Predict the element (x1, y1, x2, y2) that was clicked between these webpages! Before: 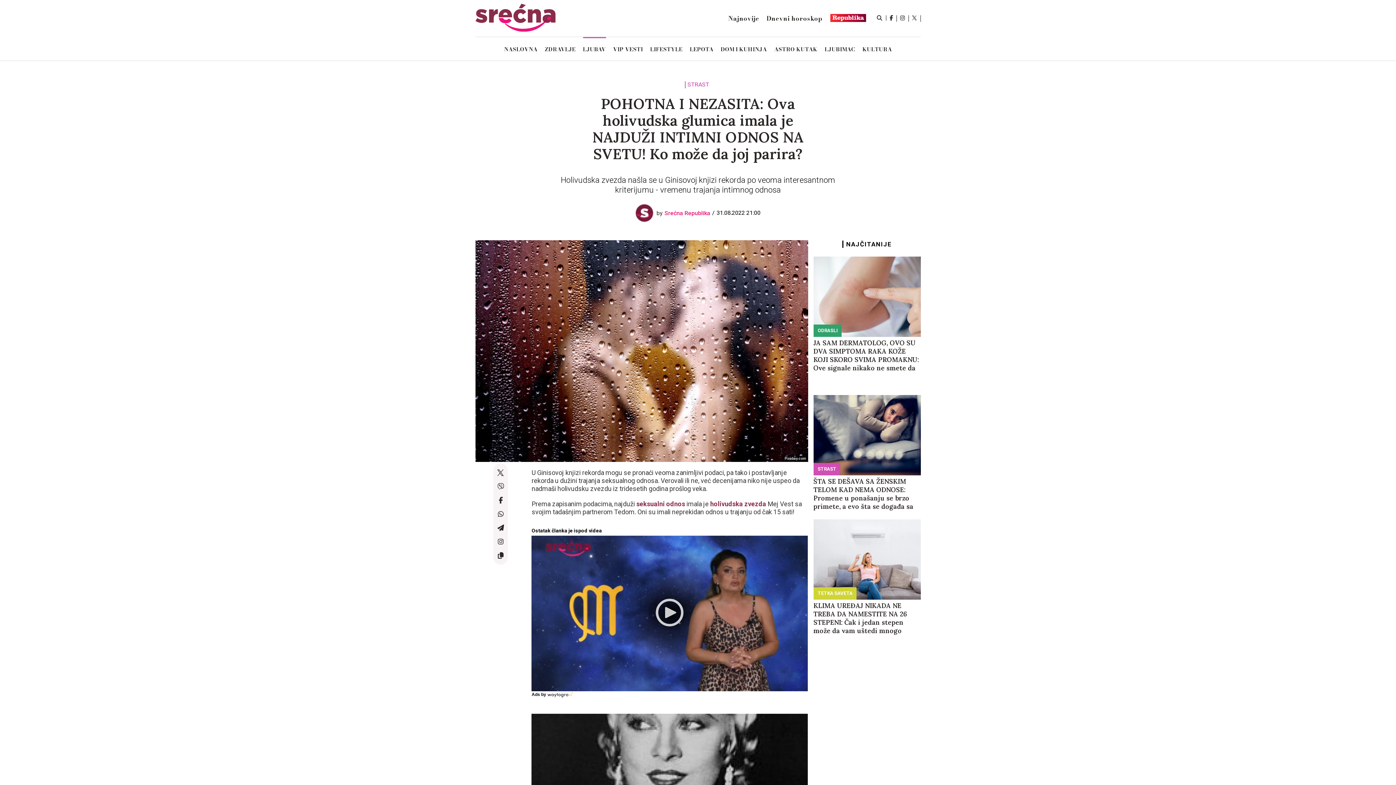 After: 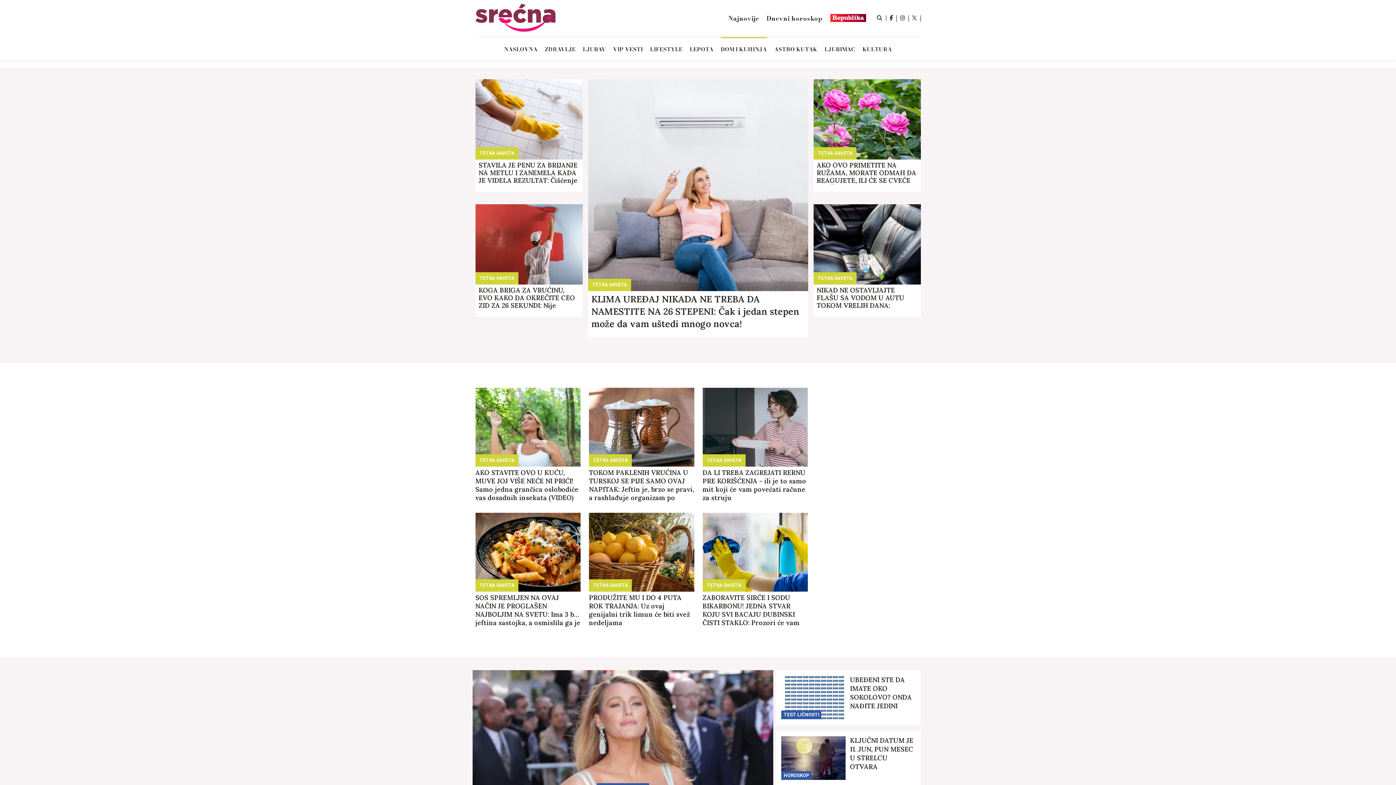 Action: label: TETKA SAVETA bbox: (813, 587, 856, 600)